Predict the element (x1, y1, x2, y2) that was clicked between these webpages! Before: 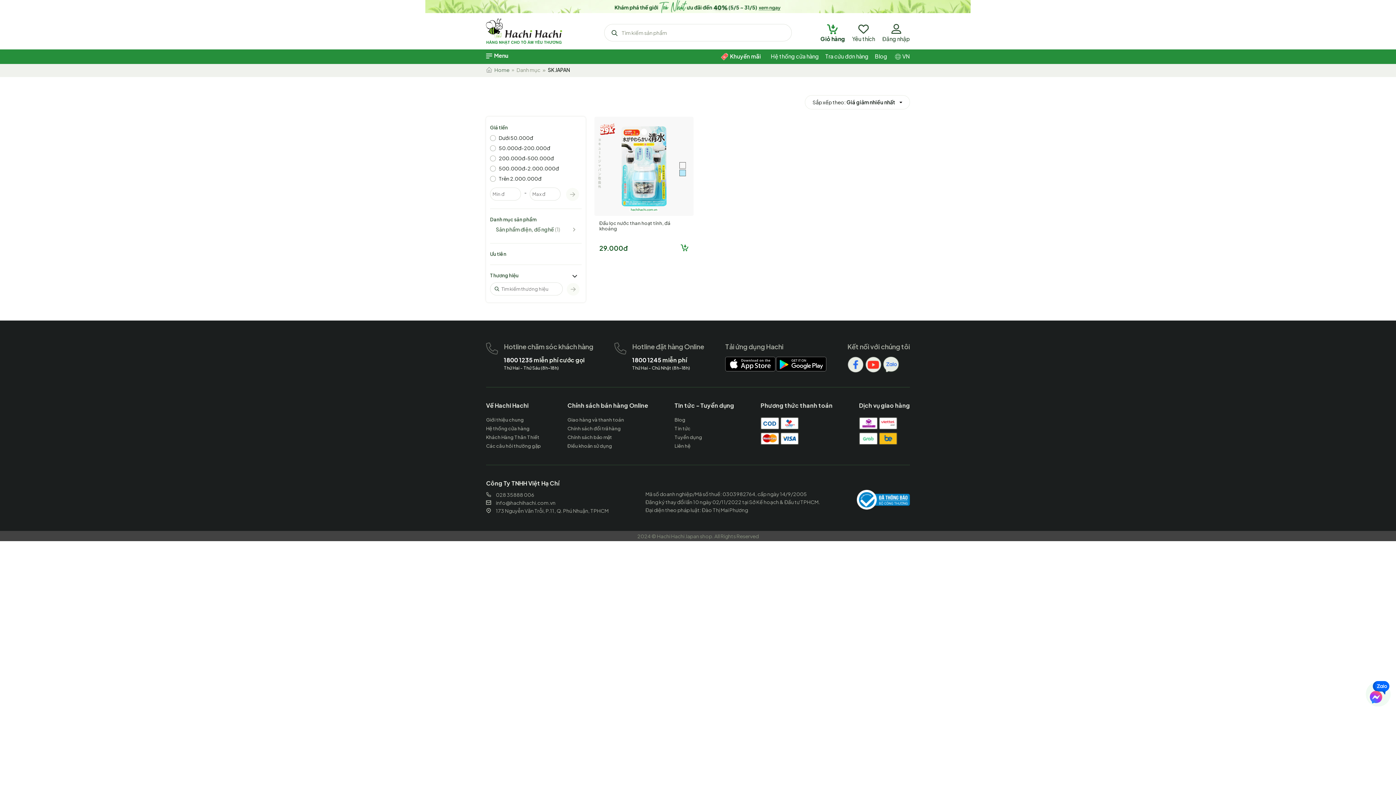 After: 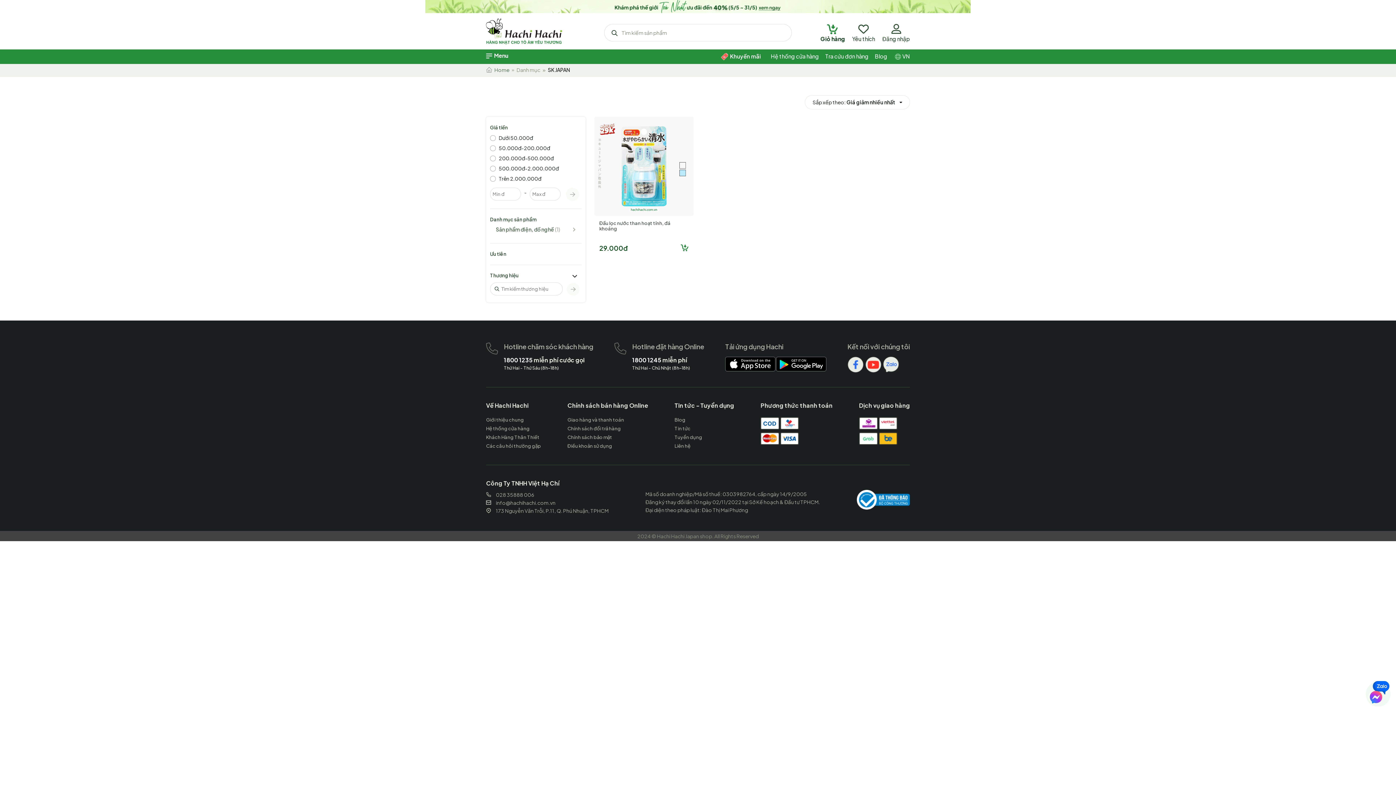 Action: bbox: (883, 361, 900, 367)